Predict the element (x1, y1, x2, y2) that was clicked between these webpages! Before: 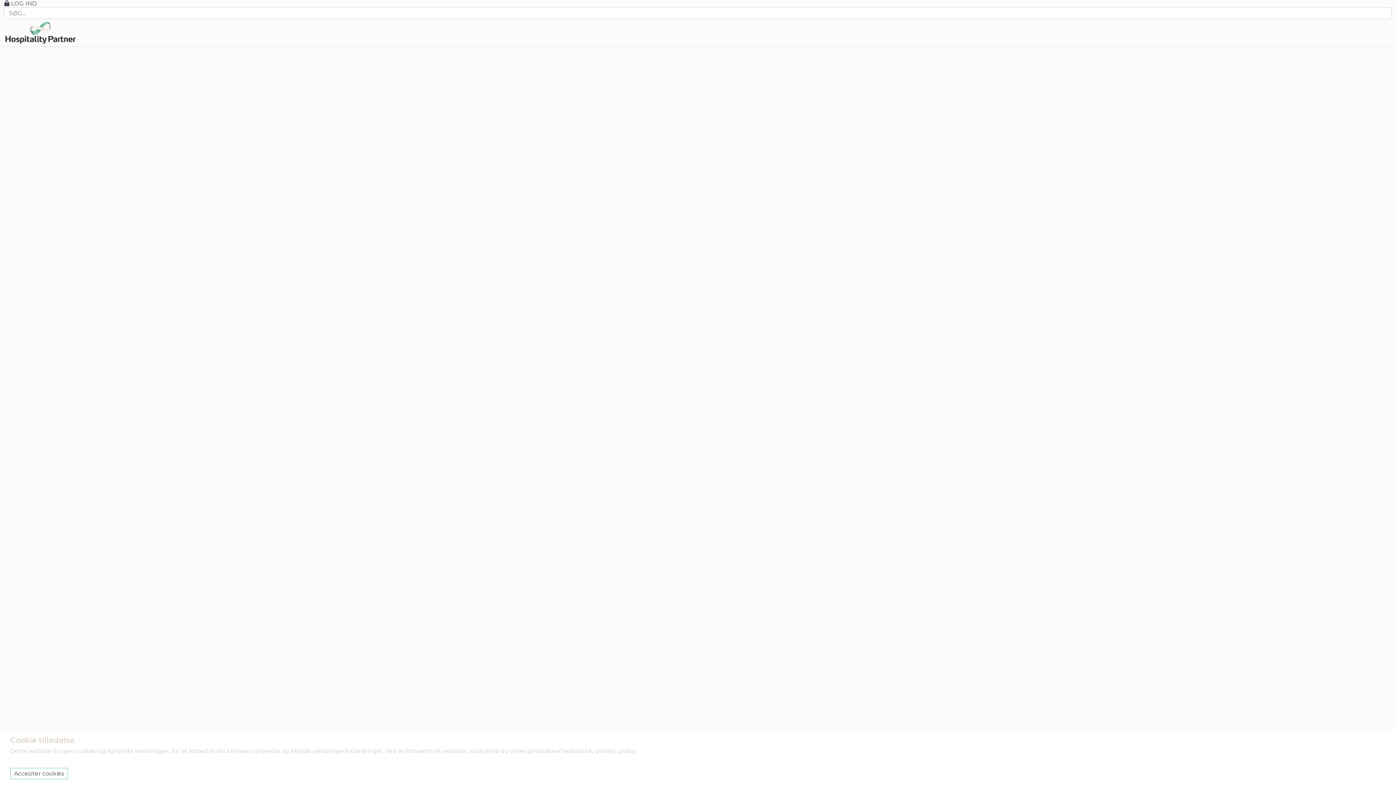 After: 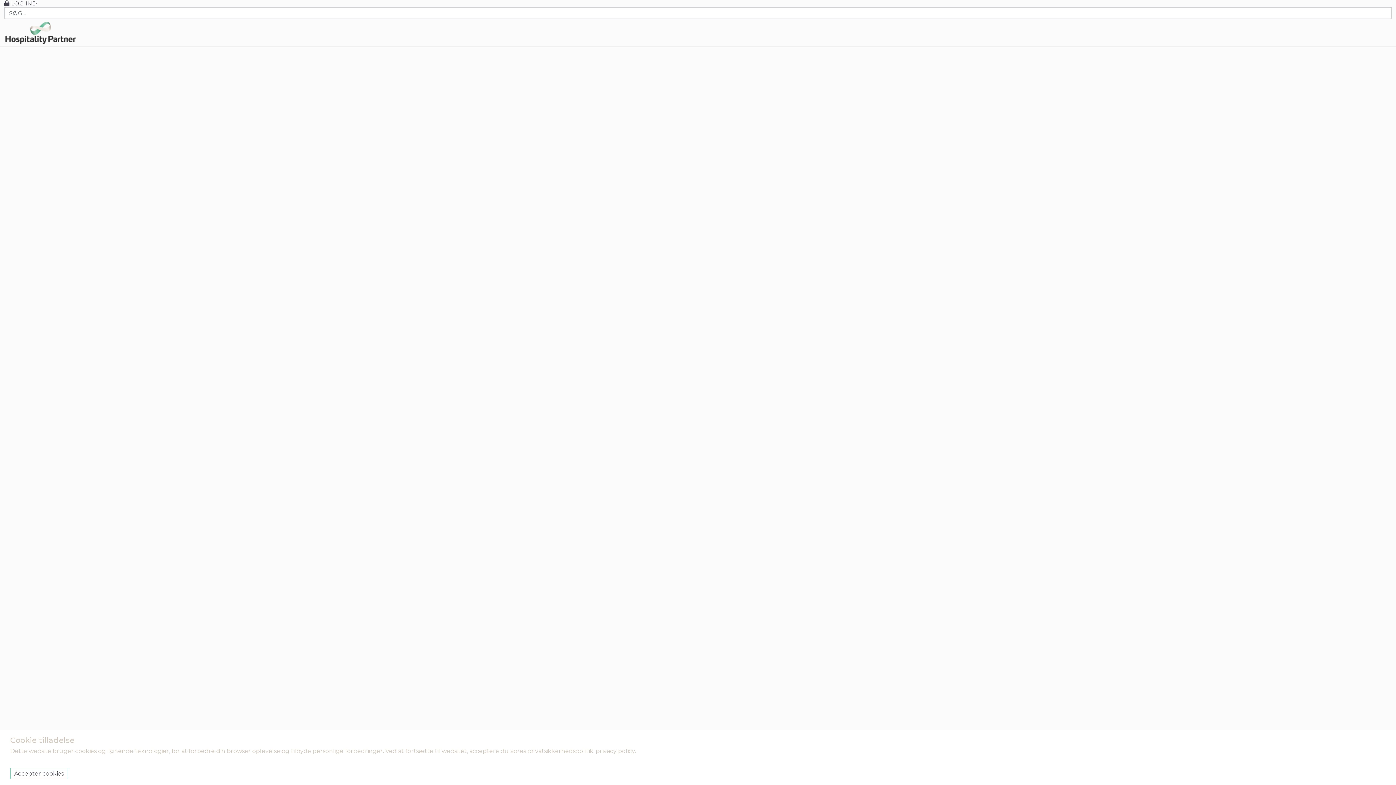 Action: bbox: (1328, 26, 1360, 39) label: Products